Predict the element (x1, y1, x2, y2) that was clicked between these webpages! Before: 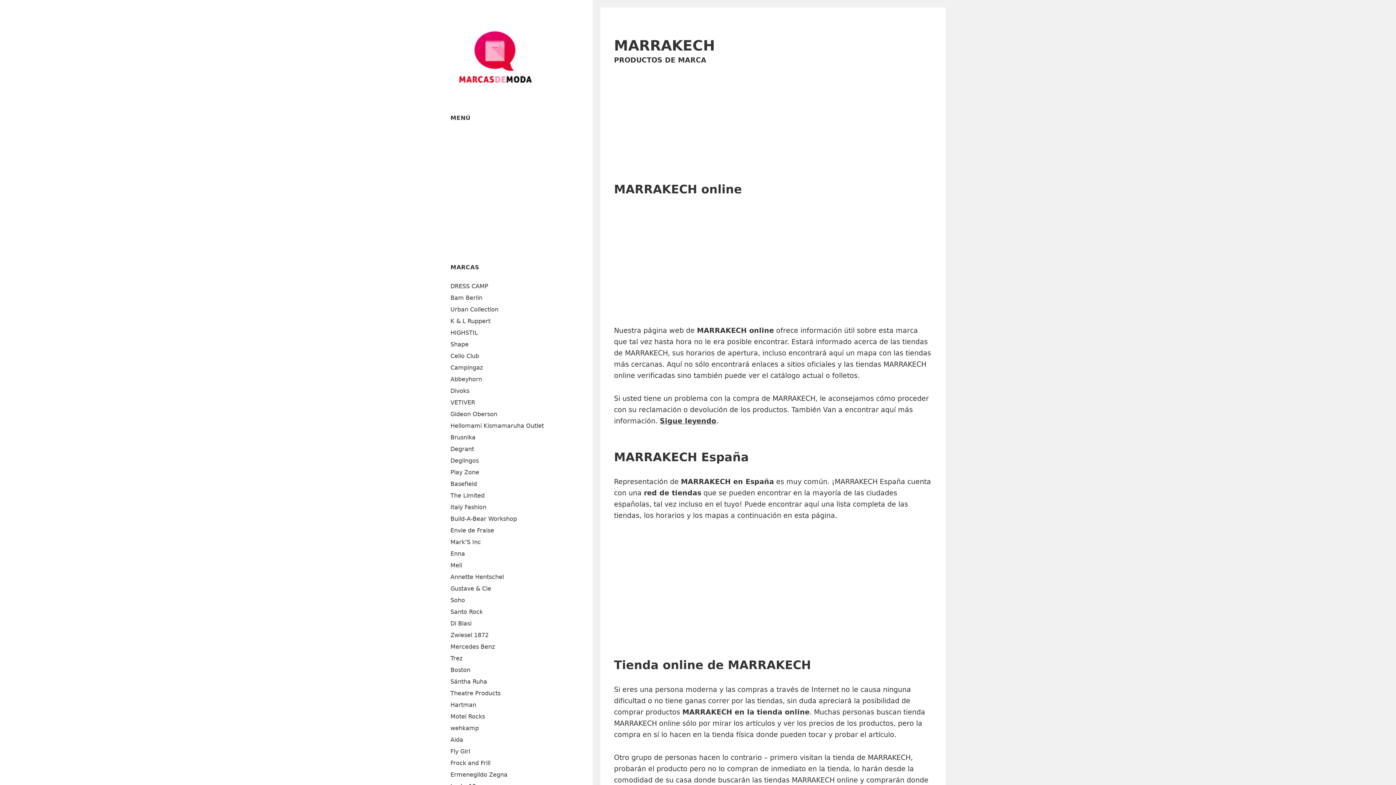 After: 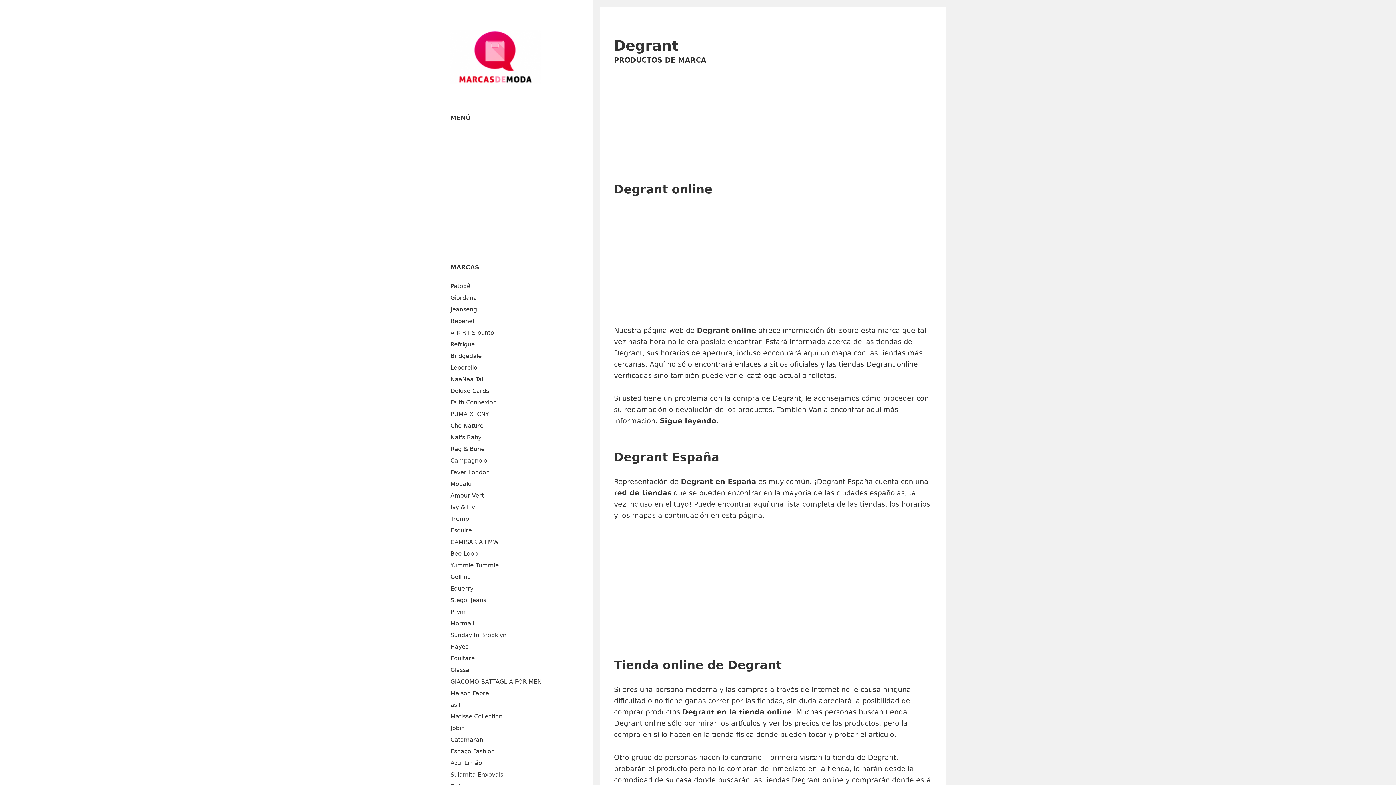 Action: bbox: (450, 445, 474, 452) label: Degrant